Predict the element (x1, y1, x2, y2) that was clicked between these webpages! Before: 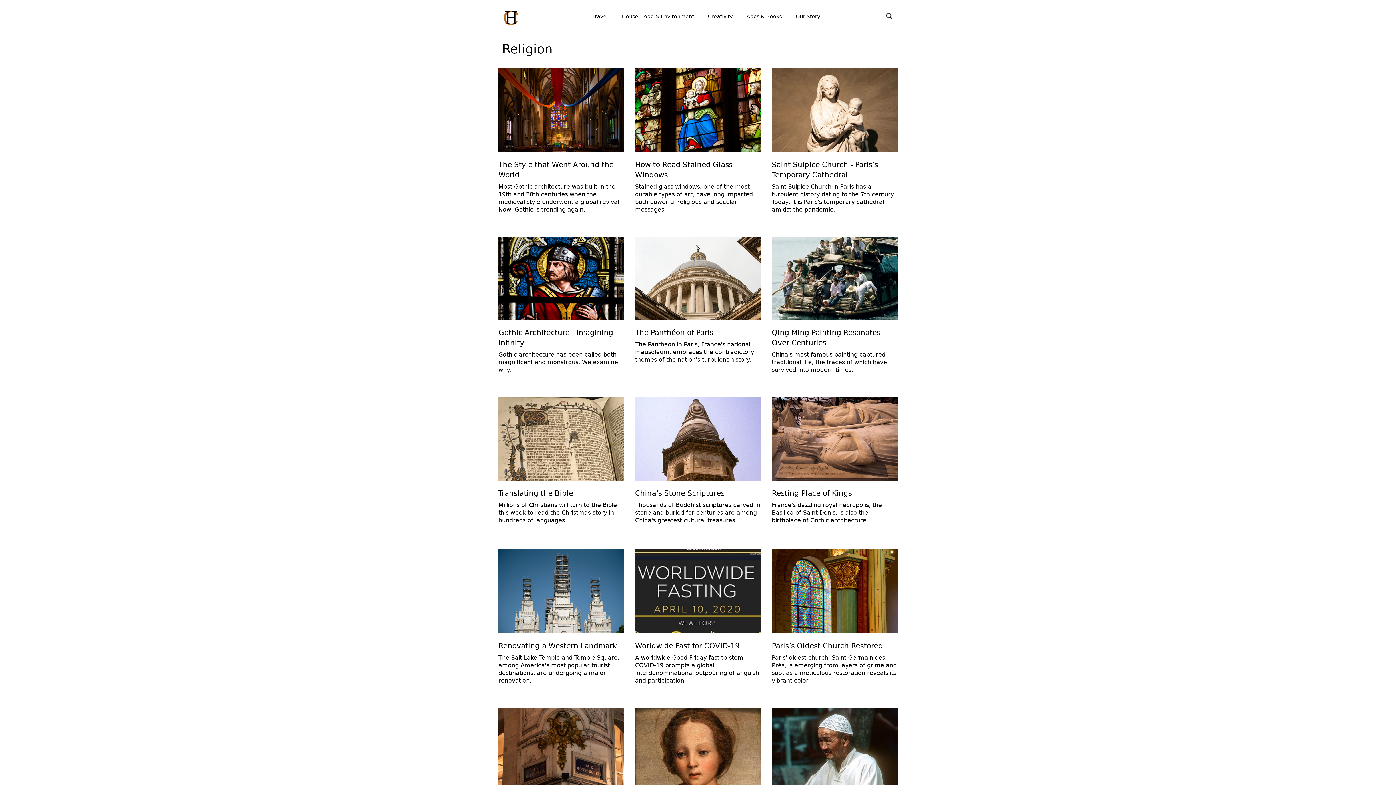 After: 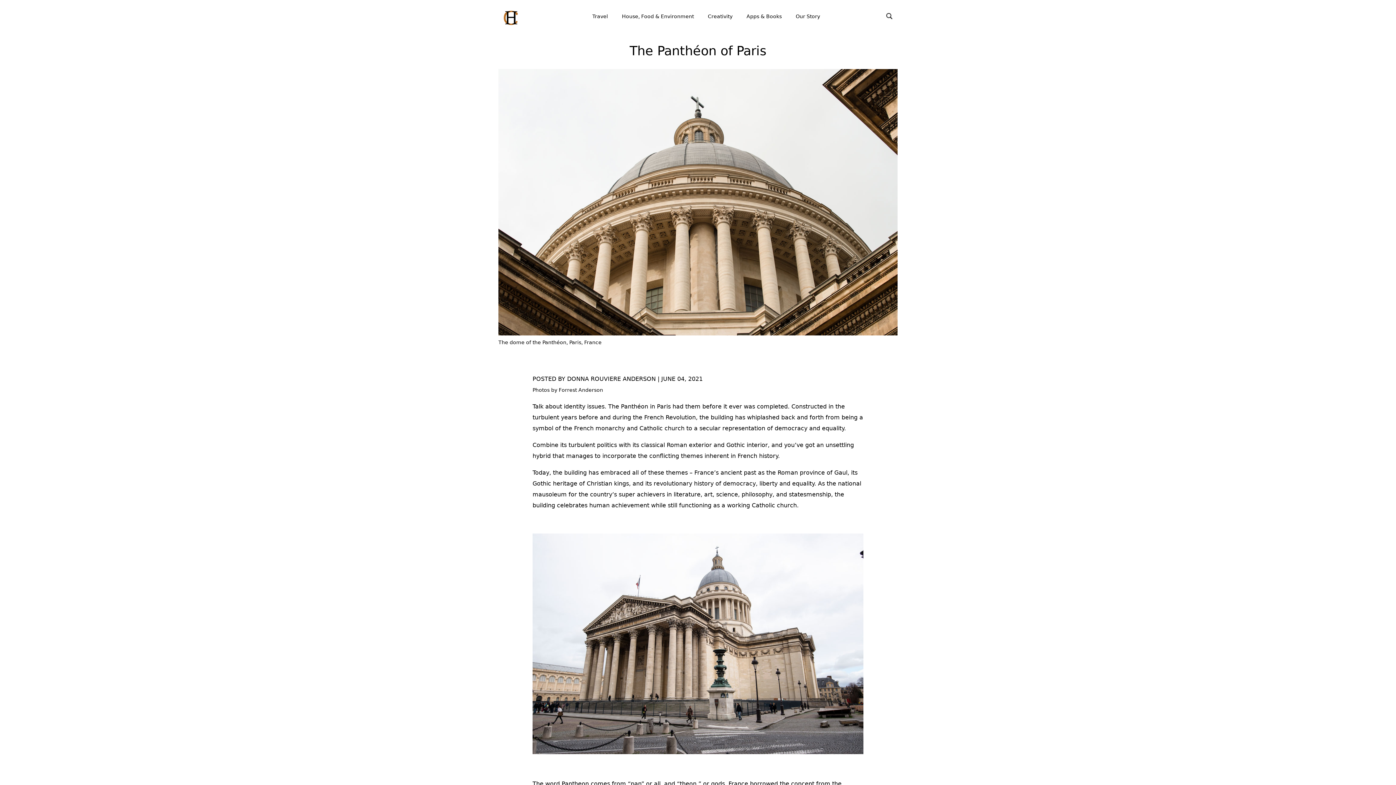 Action: bbox: (635, 274, 761, 281)